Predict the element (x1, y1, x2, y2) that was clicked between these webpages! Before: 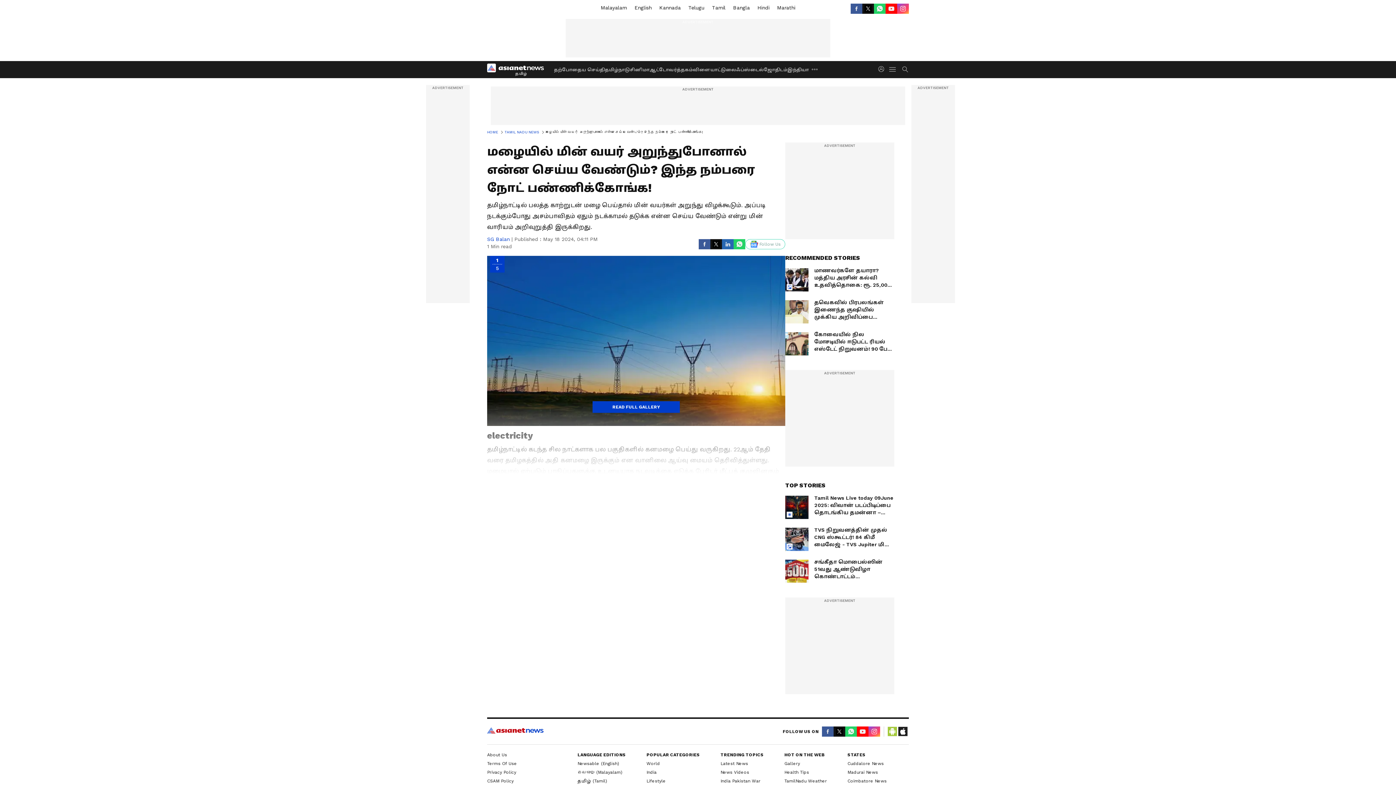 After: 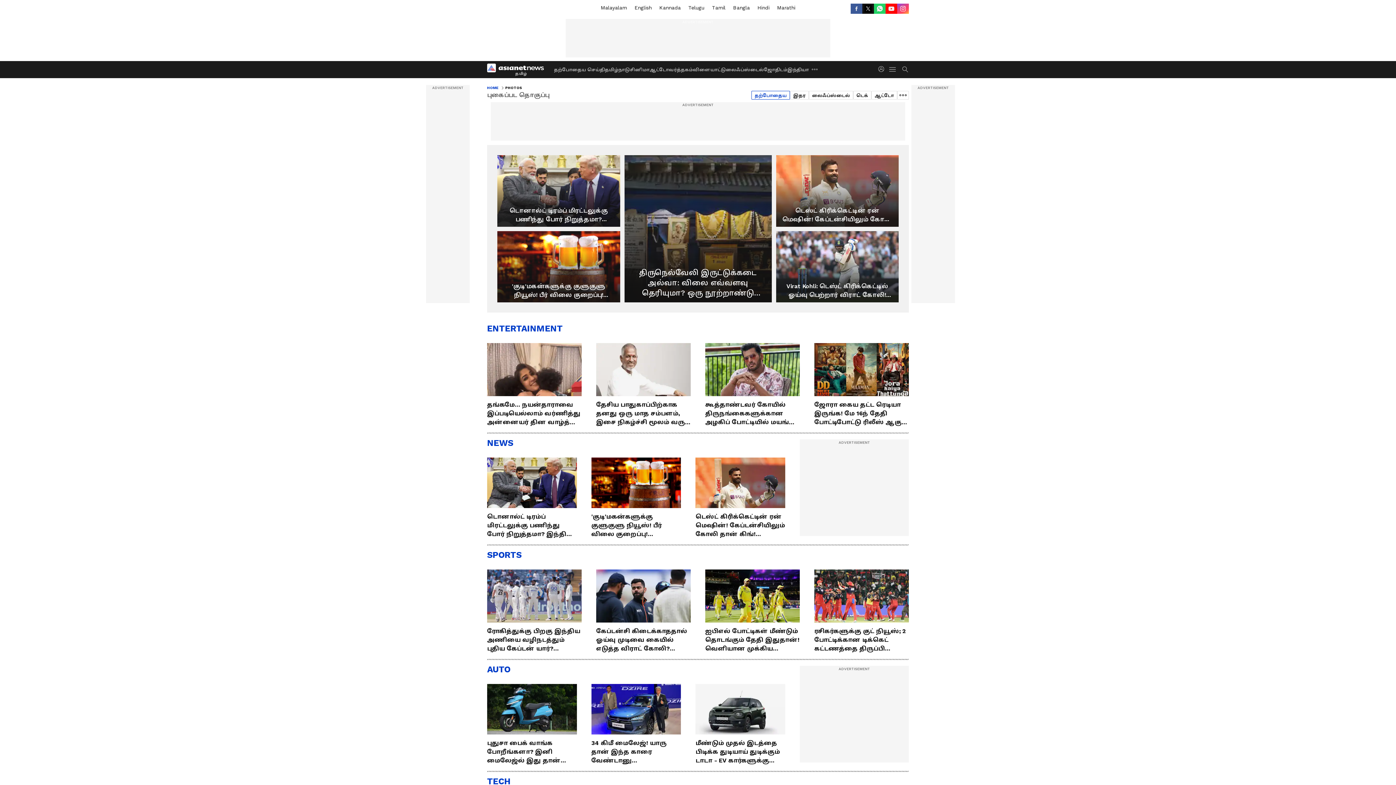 Action: bbox: (784, 761, 800, 766) label: Gallery